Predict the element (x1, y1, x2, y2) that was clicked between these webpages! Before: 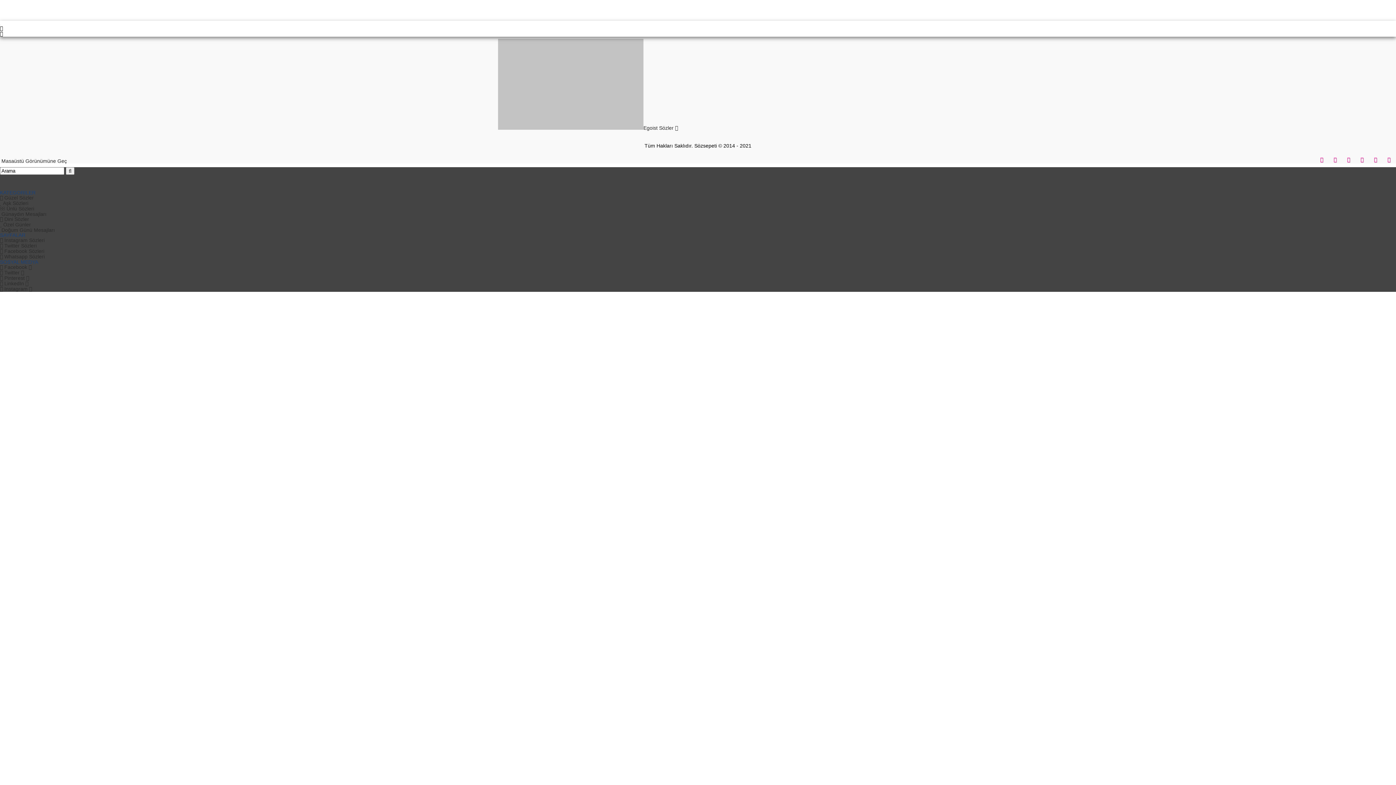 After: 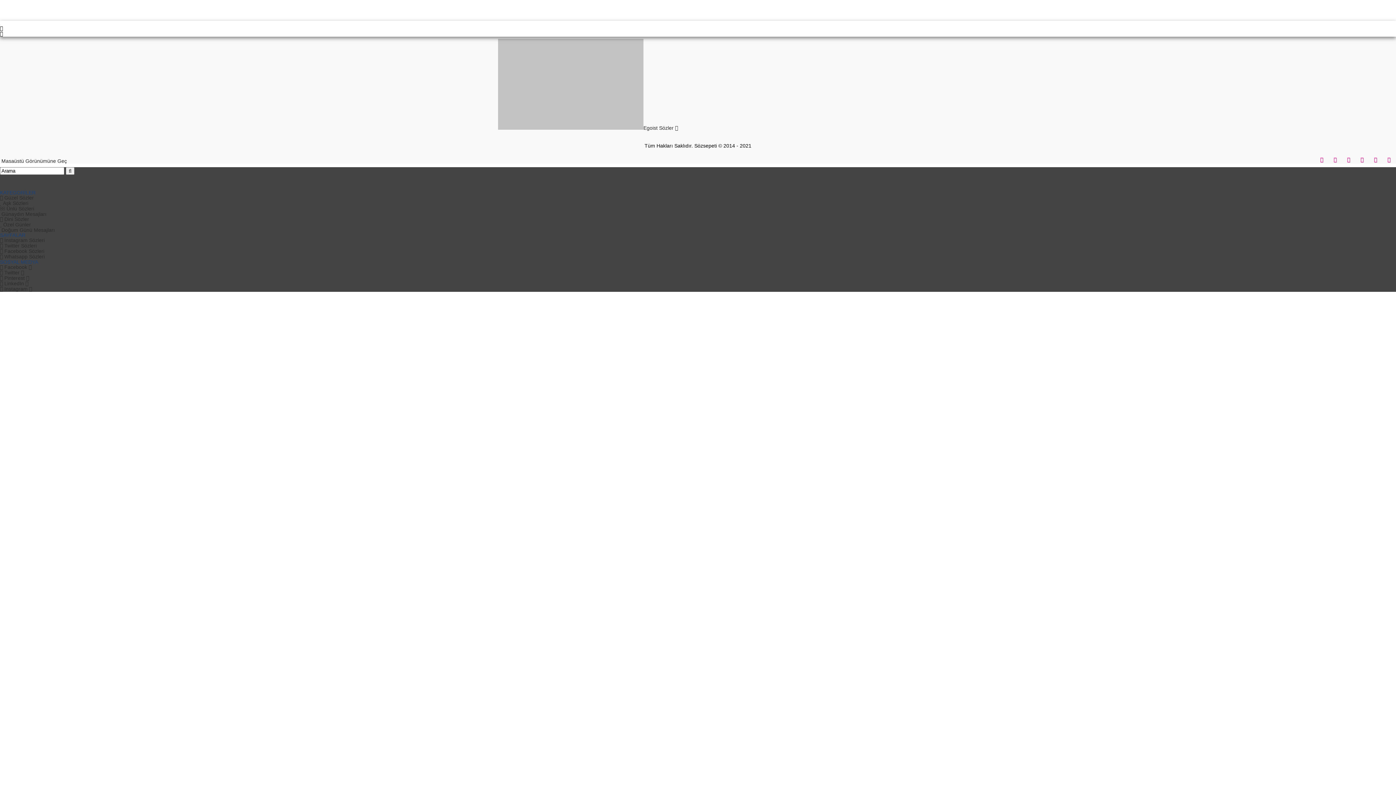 Action: bbox: (1342, 156, 1355, 162)